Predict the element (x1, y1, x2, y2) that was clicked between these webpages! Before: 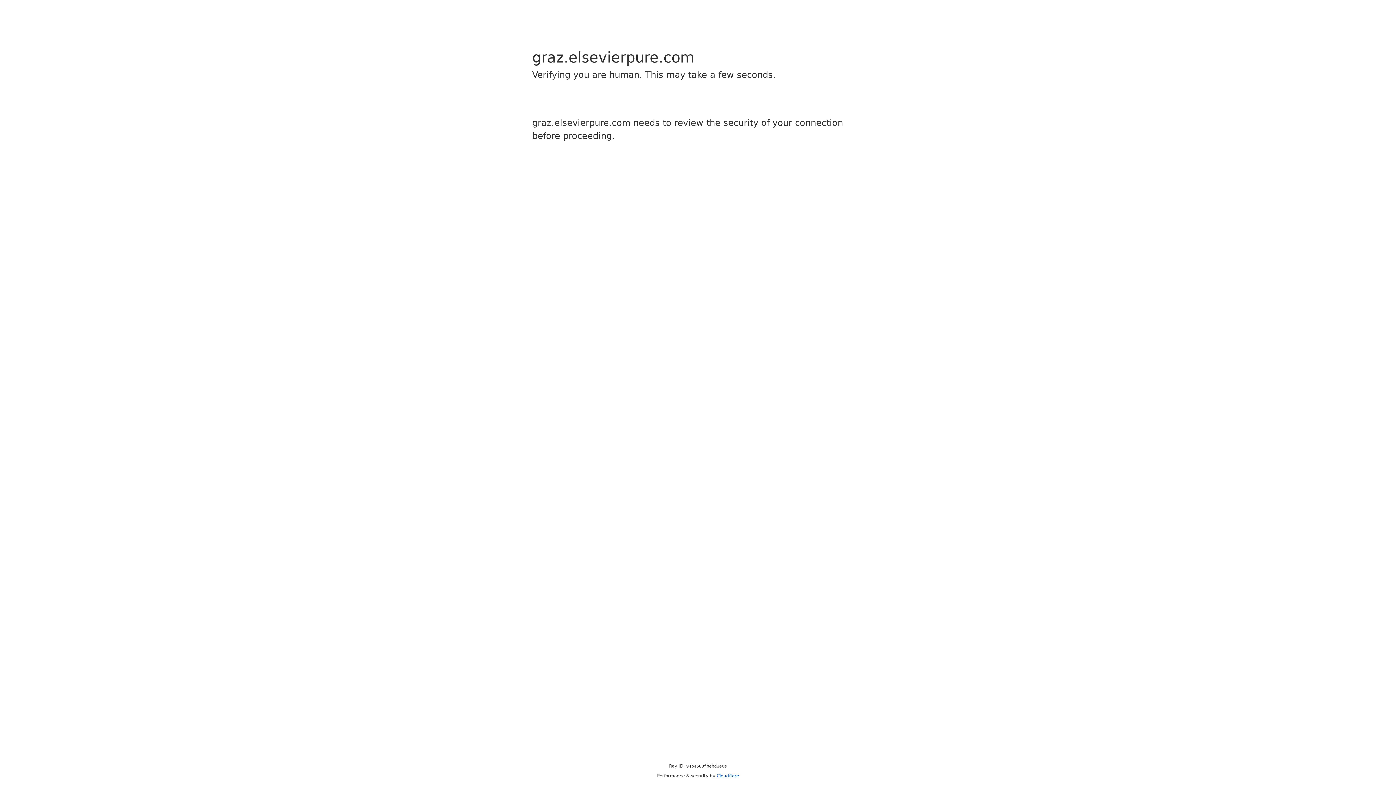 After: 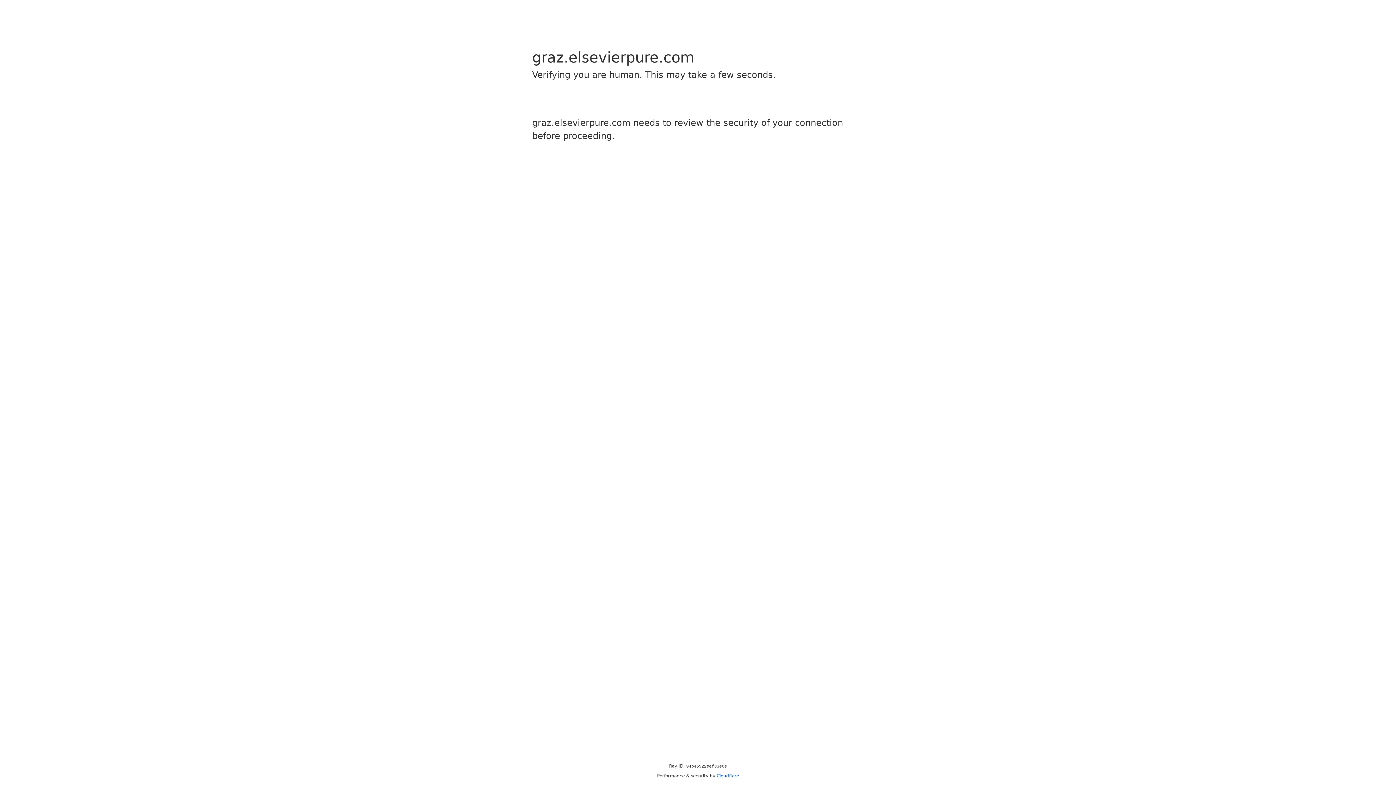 Action: label: Cloudflare bbox: (716, 773, 739, 778)